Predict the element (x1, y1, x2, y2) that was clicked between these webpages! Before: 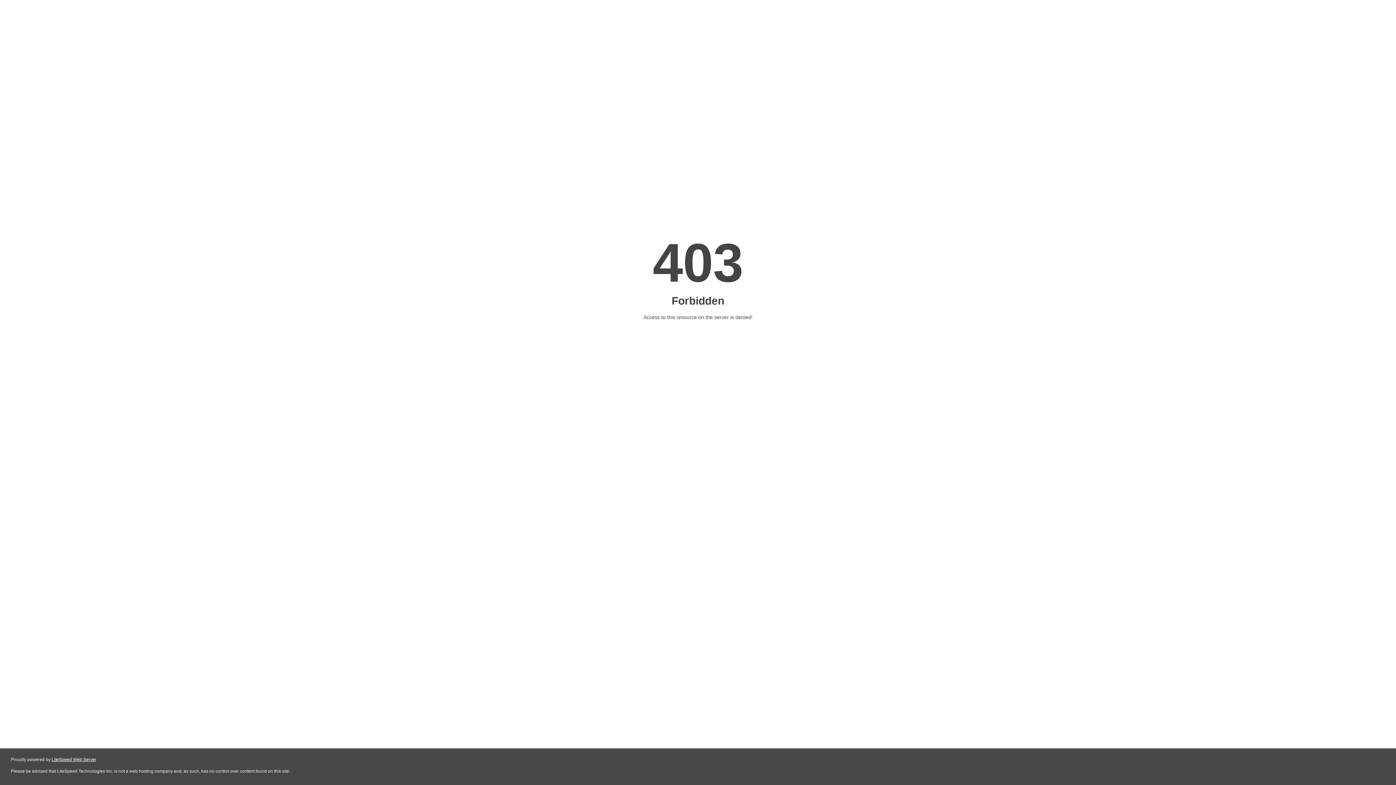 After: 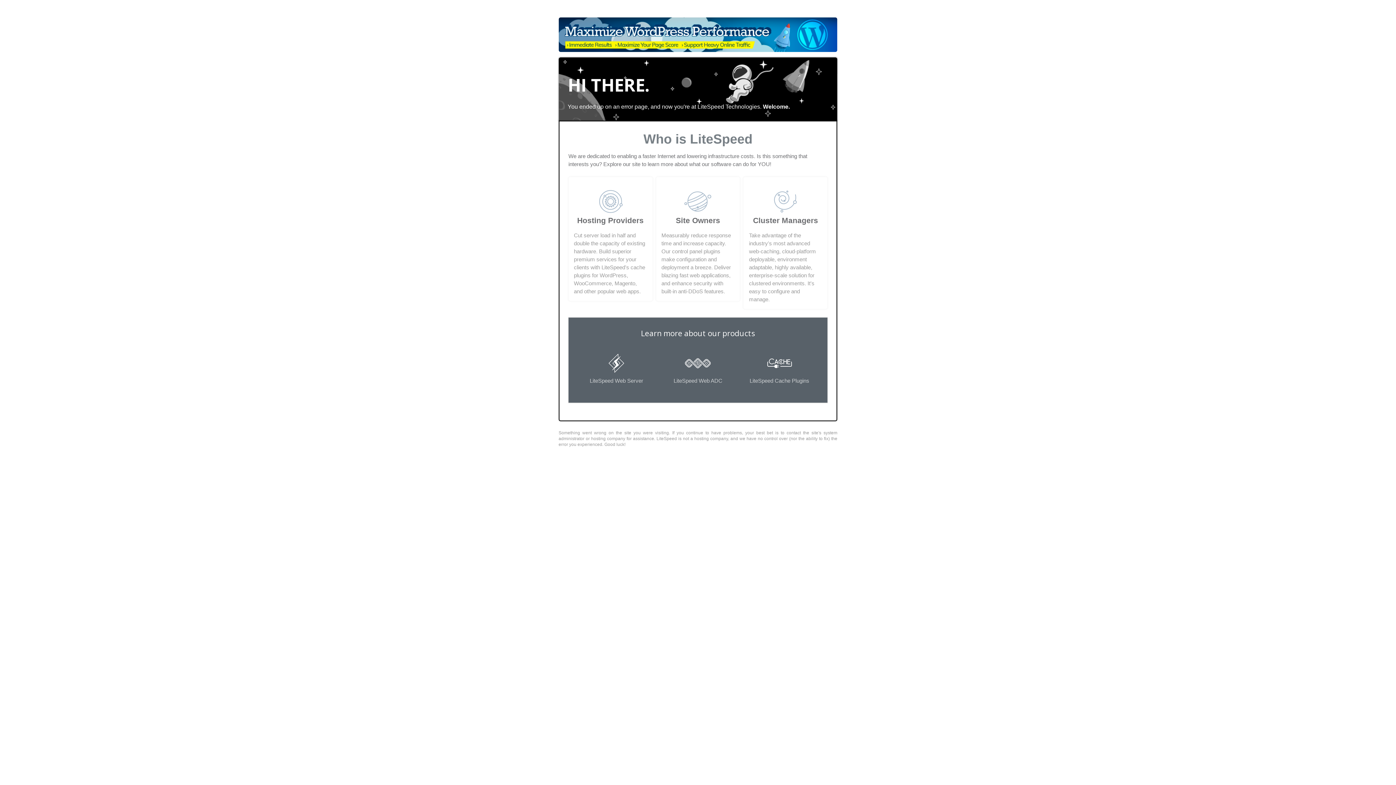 Action: label: LiteSpeed Web Server bbox: (51, 757, 96, 762)